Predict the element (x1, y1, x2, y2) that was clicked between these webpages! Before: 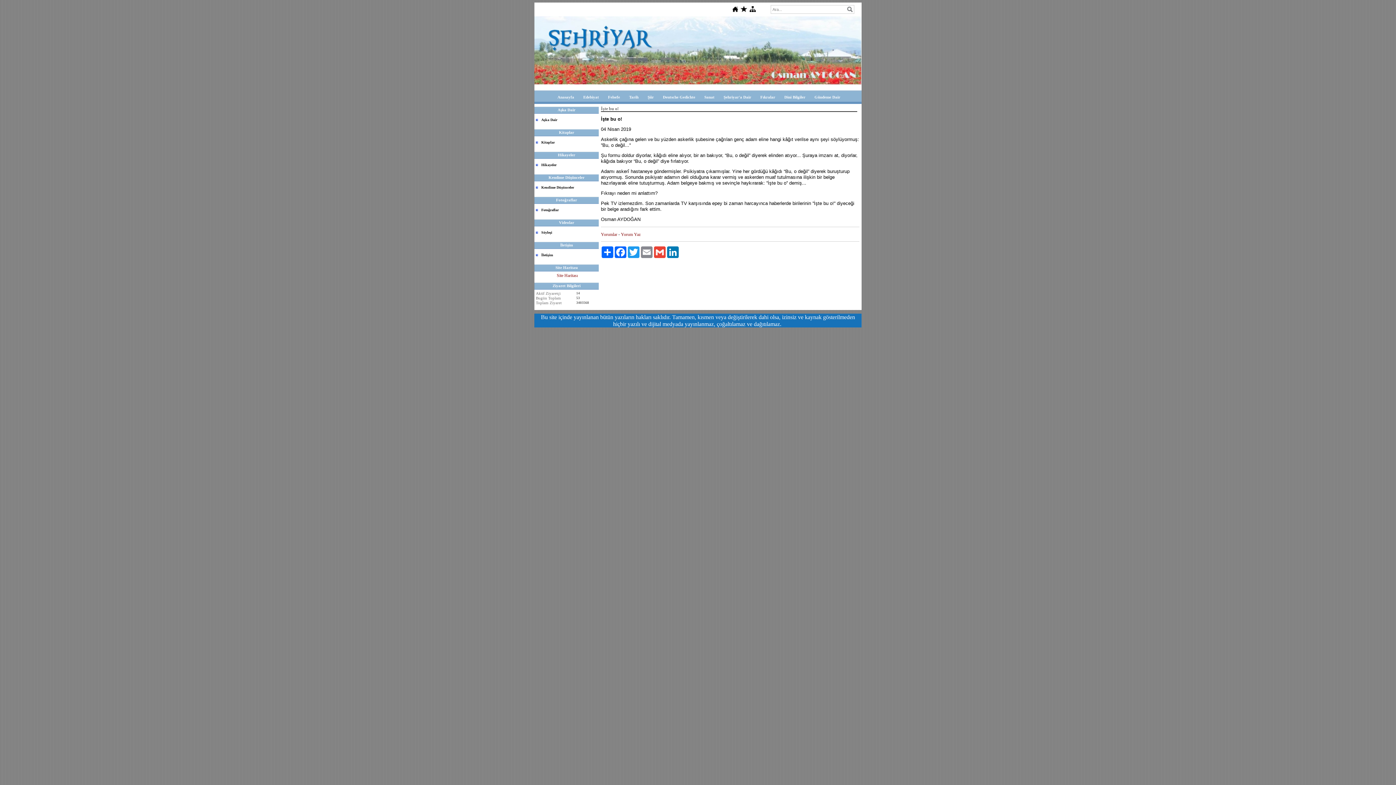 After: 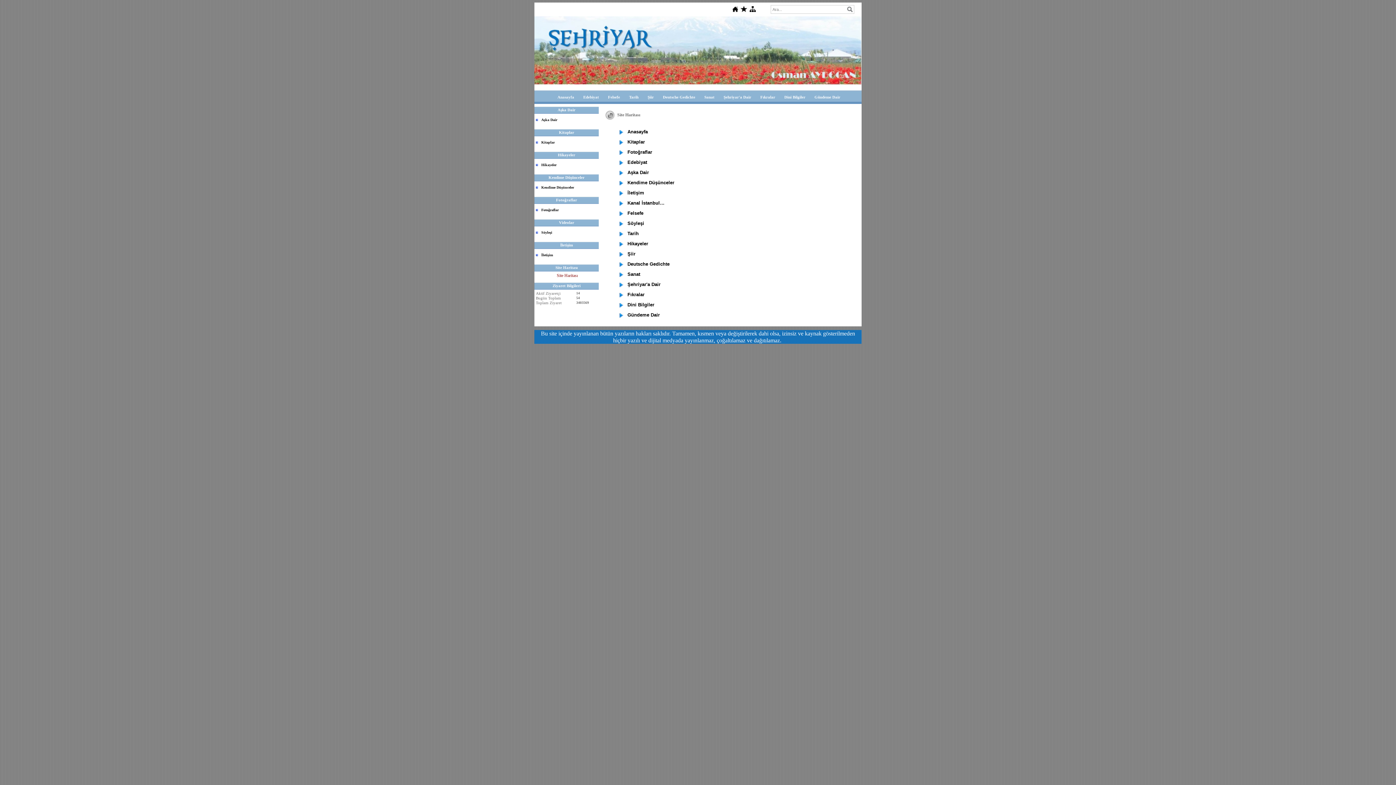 Action: bbox: (749, 8, 756, 13)